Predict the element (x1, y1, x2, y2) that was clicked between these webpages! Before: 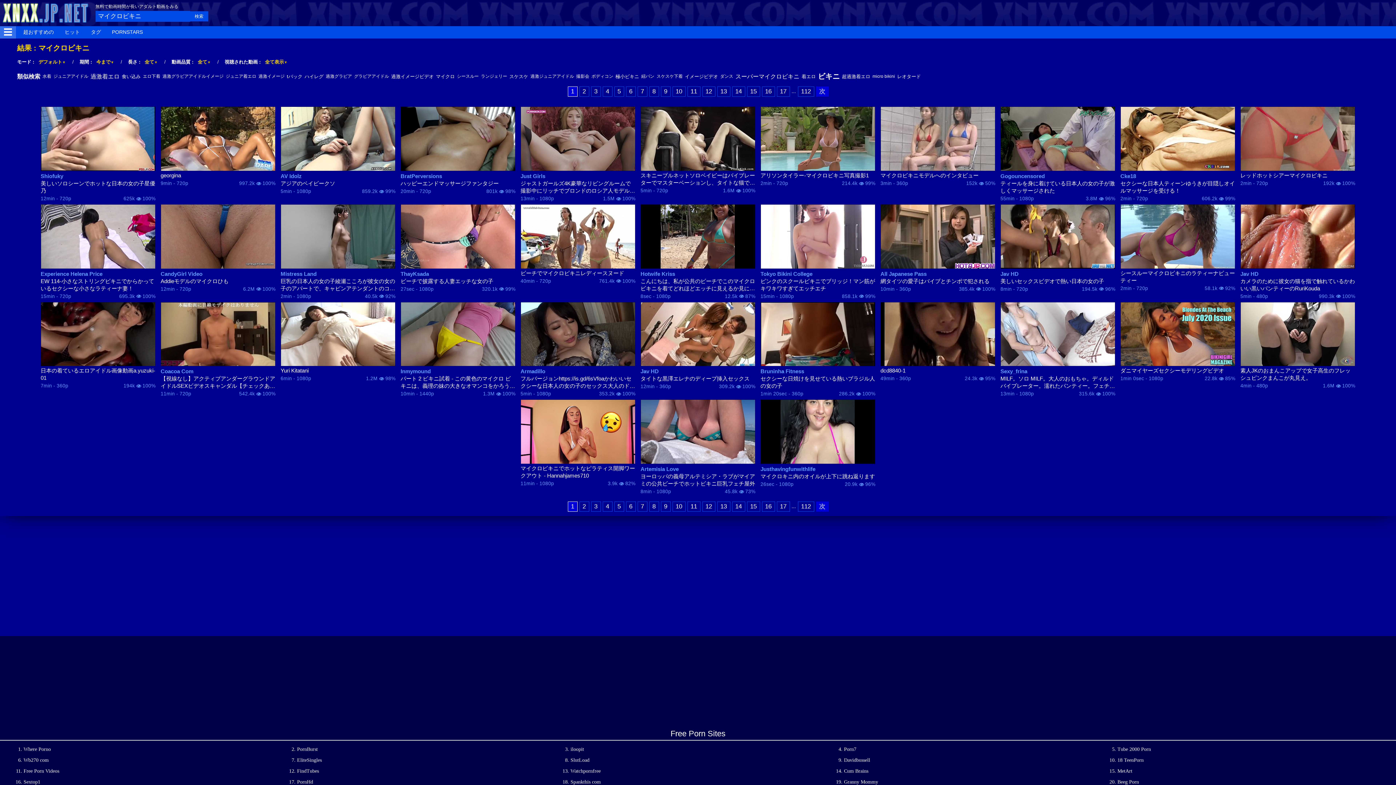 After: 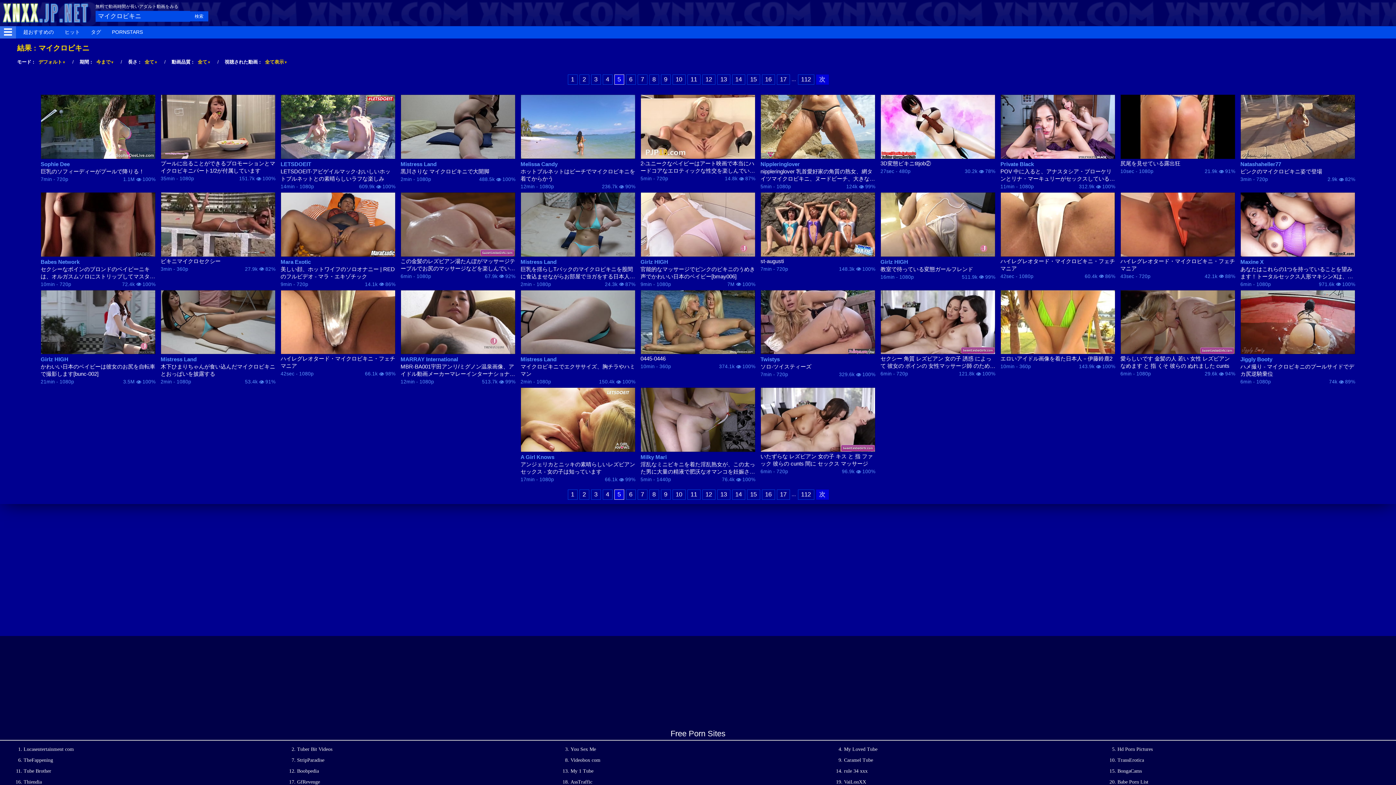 Action: bbox: (614, 86, 624, 96) label: 5